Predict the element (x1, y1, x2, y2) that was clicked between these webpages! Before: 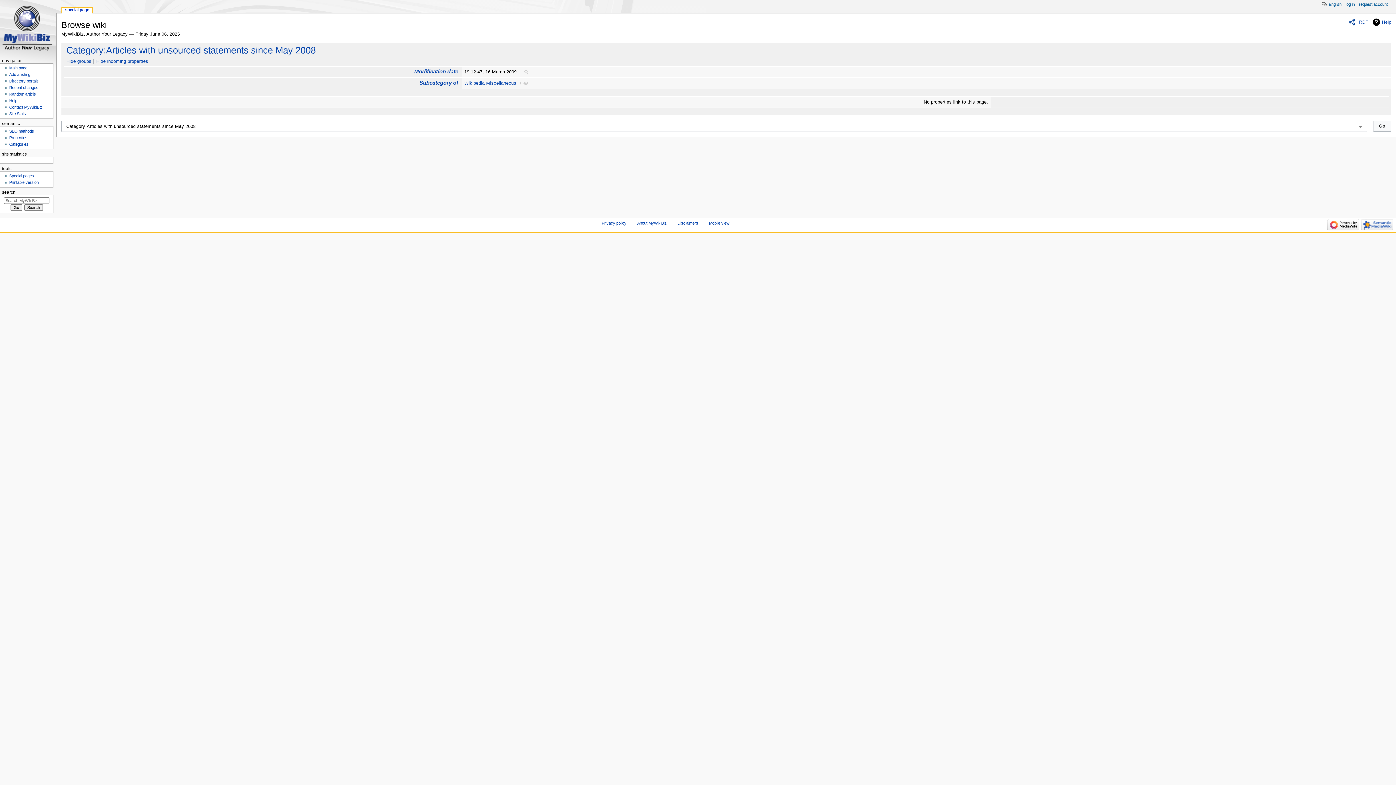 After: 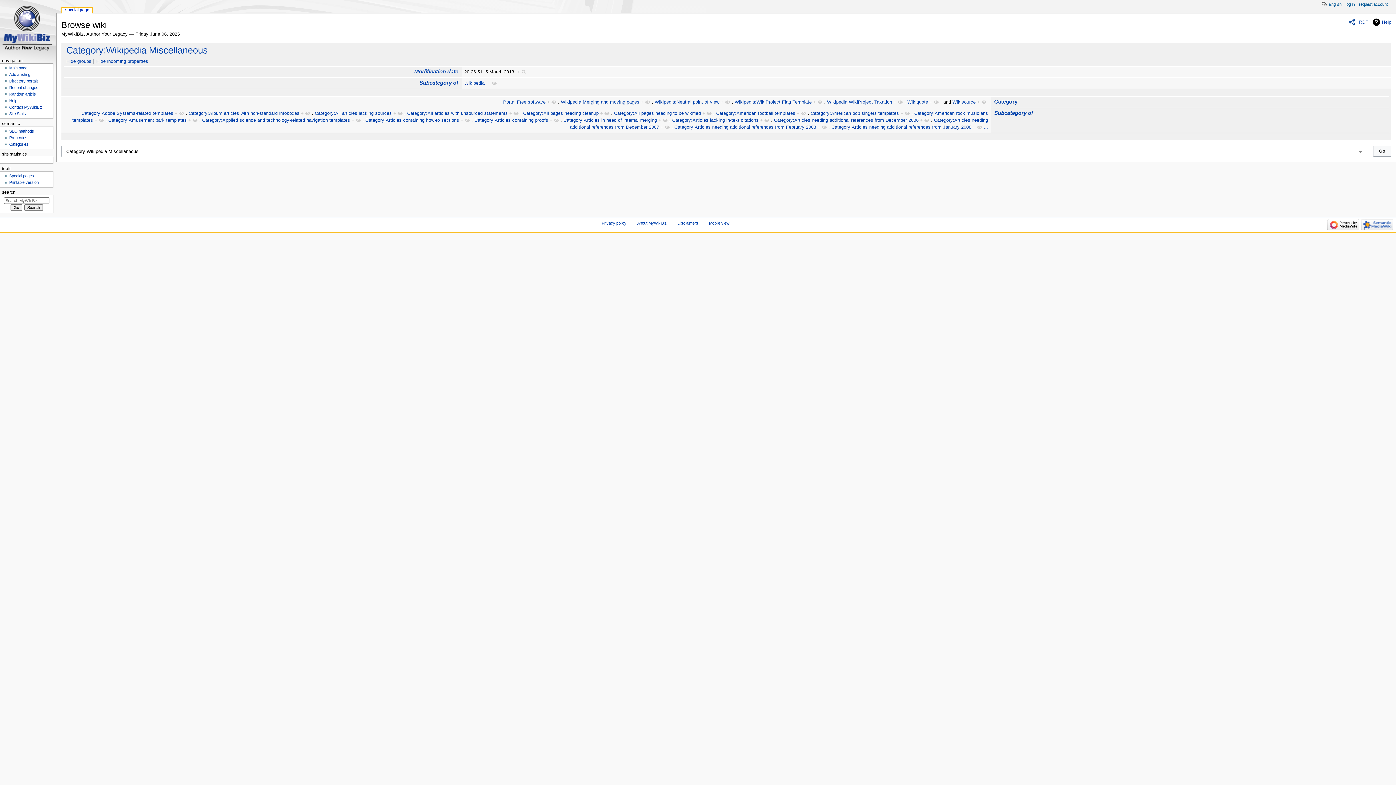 Action: bbox: (519, 80, 528, 85) label: +